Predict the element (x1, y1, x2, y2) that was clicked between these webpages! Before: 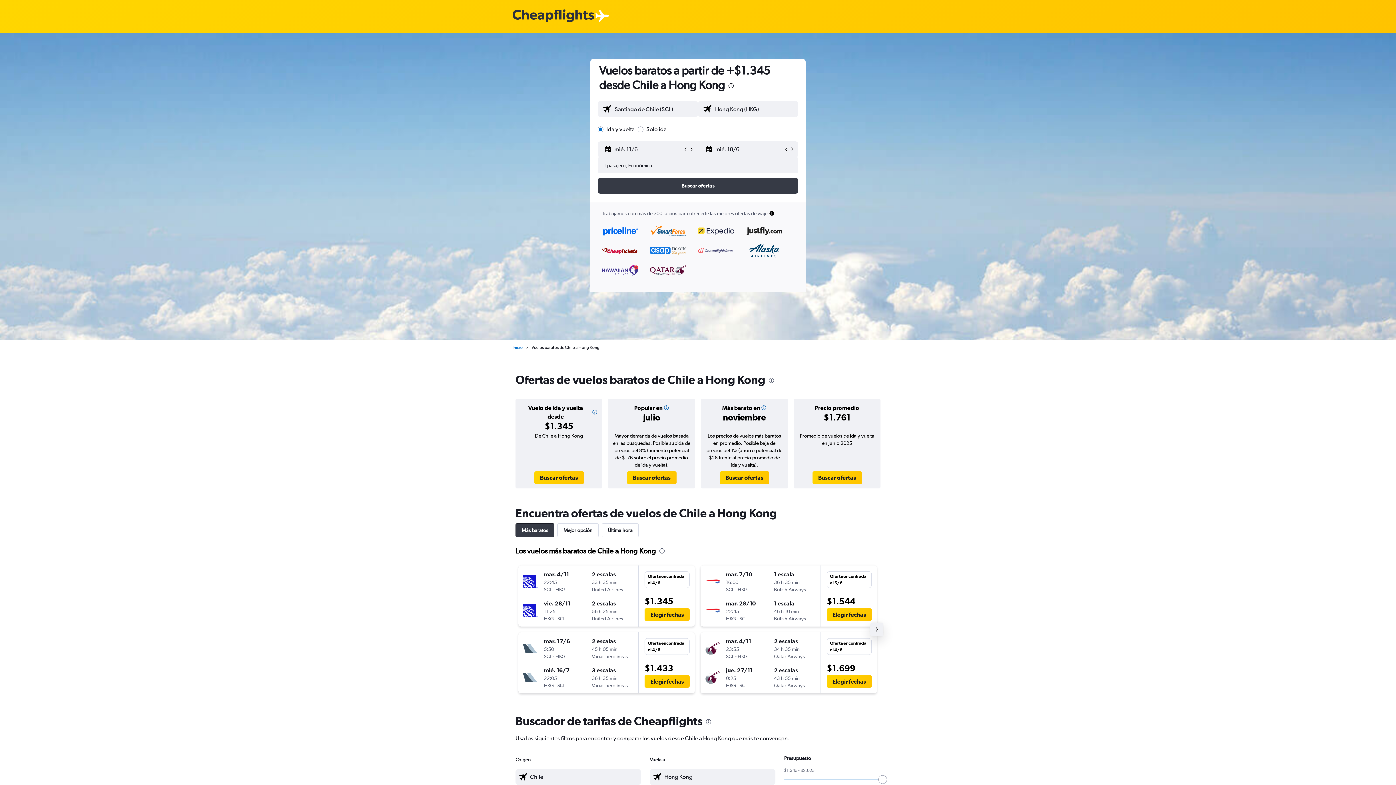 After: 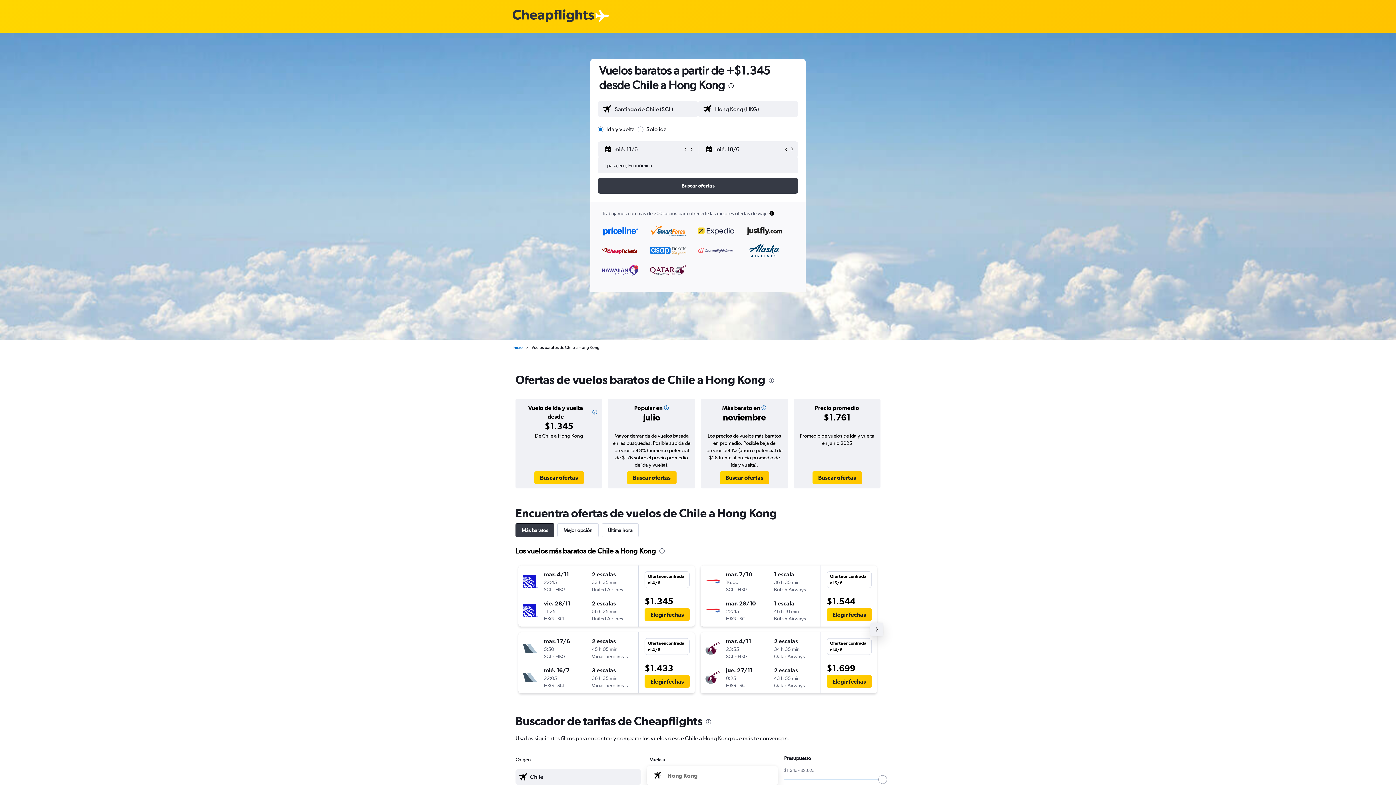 Action: bbox: (651, 773, 663, 781)